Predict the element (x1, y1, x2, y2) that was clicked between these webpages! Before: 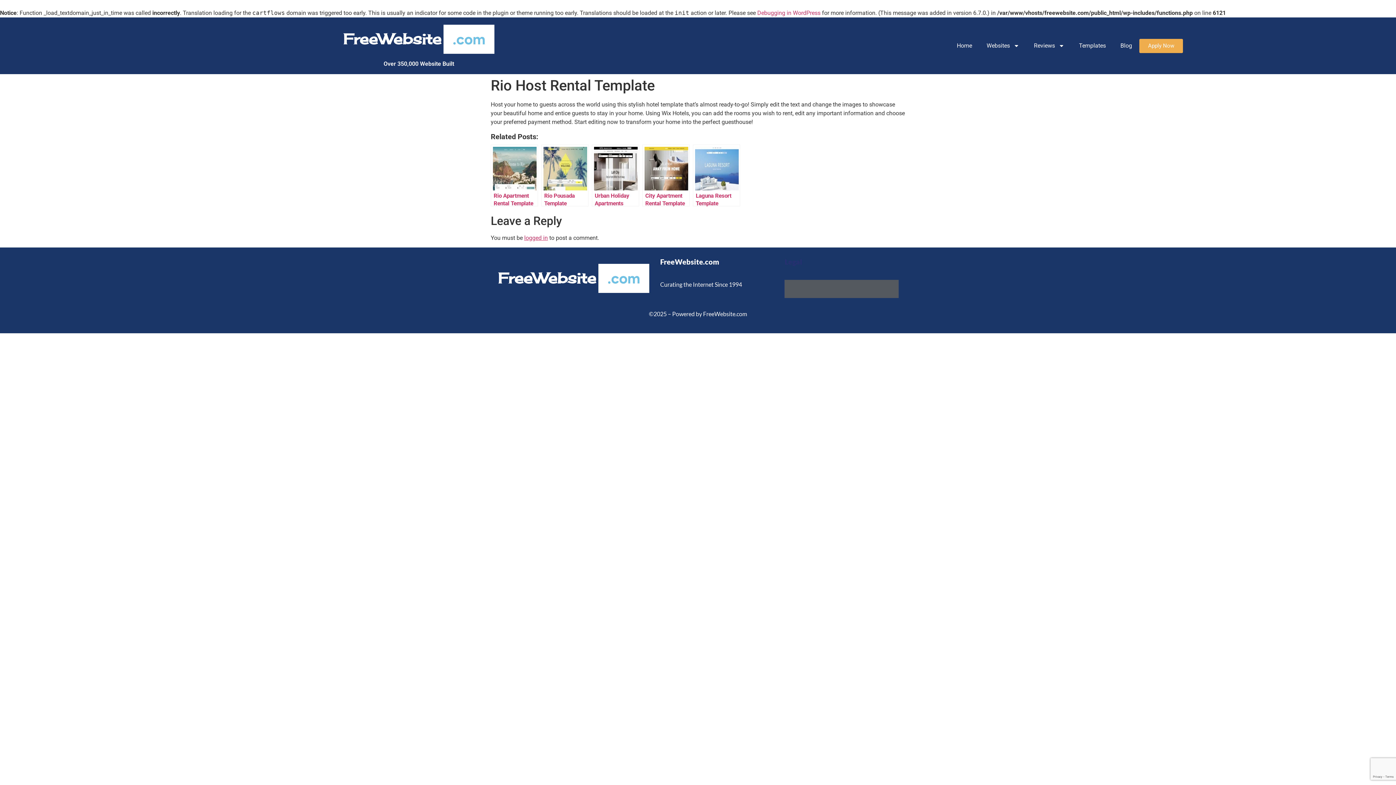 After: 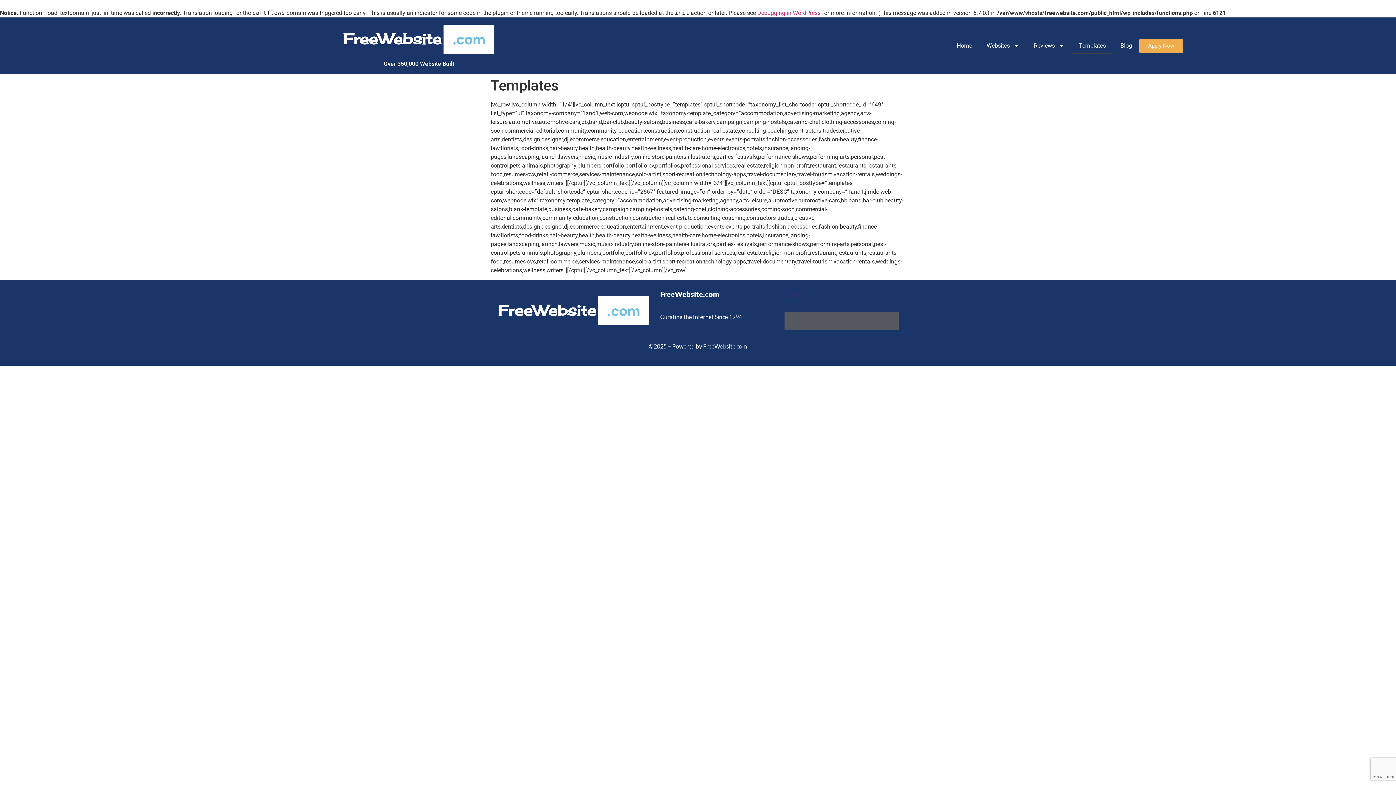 Action: label: Templates bbox: (1071, 37, 1113, 54)